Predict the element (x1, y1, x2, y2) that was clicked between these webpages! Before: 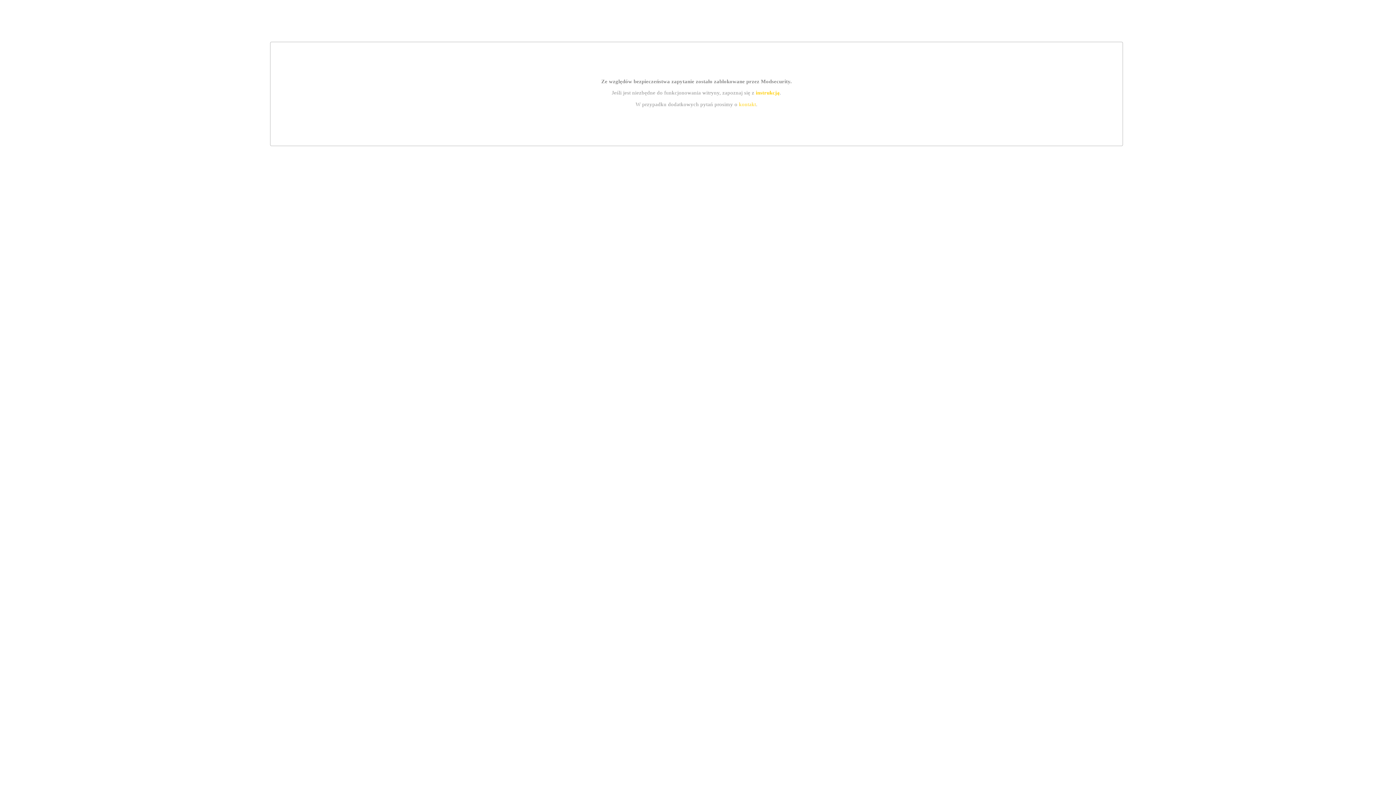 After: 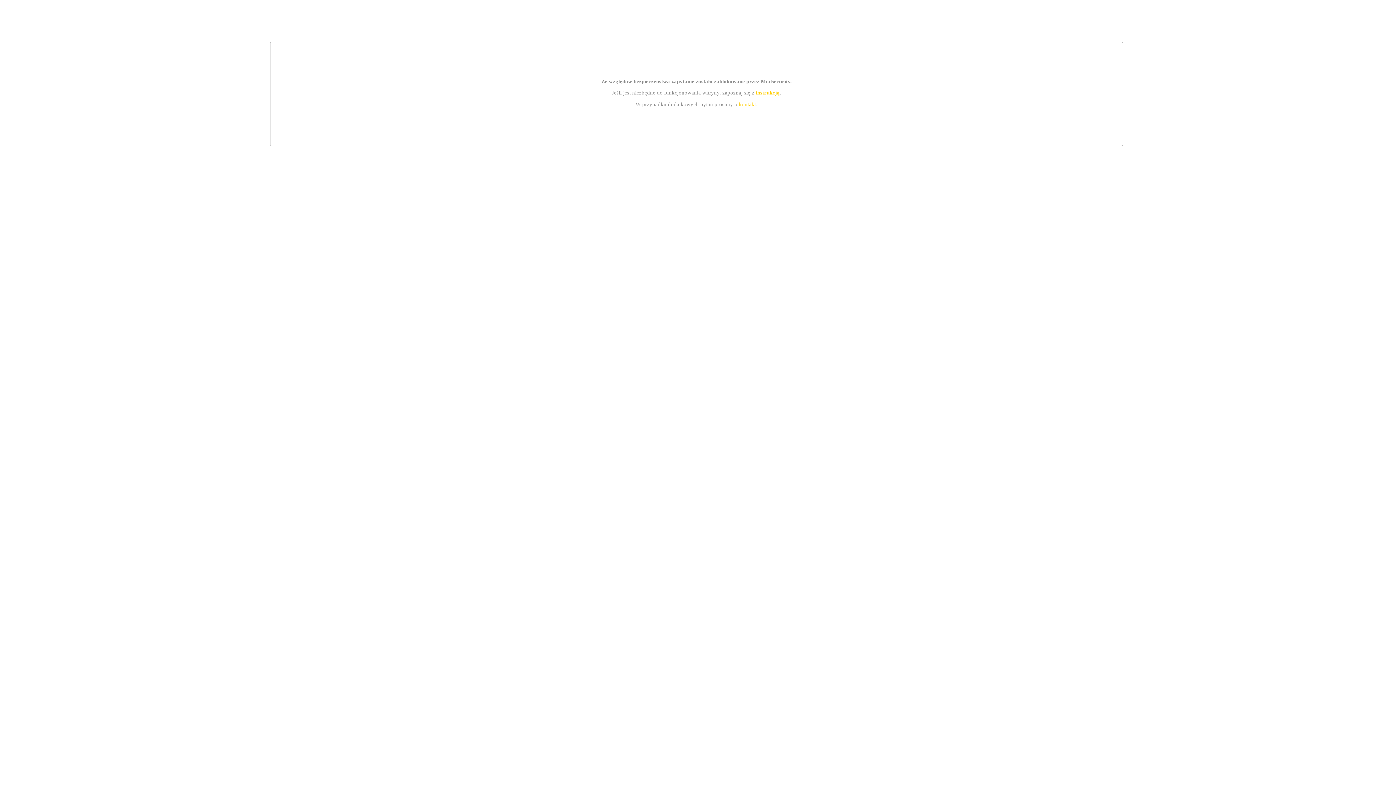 Action: label: kontakt bbox: (739, 101, 756, 107)